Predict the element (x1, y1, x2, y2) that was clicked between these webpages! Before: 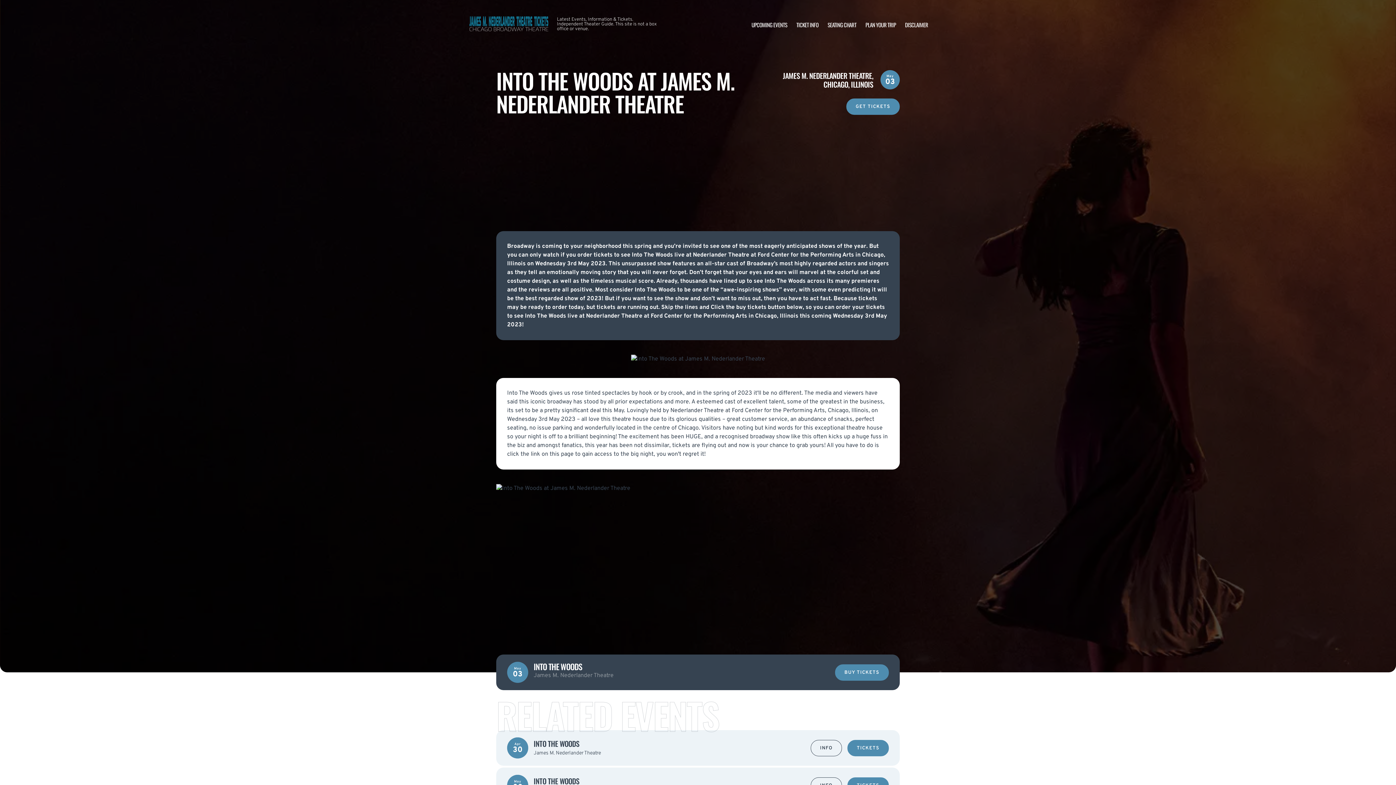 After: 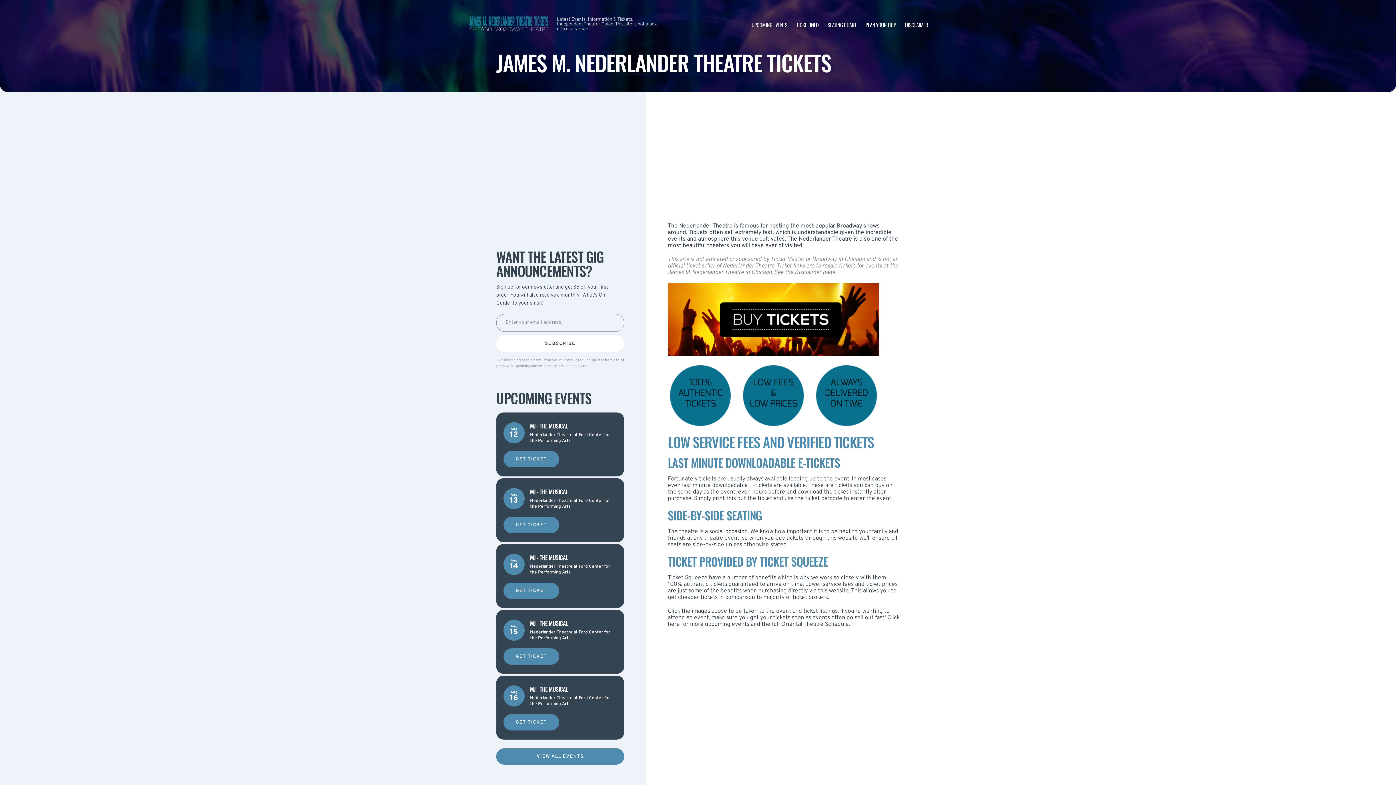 Action: label: TICKET INFO bbox: (796, 20, 818, 28)